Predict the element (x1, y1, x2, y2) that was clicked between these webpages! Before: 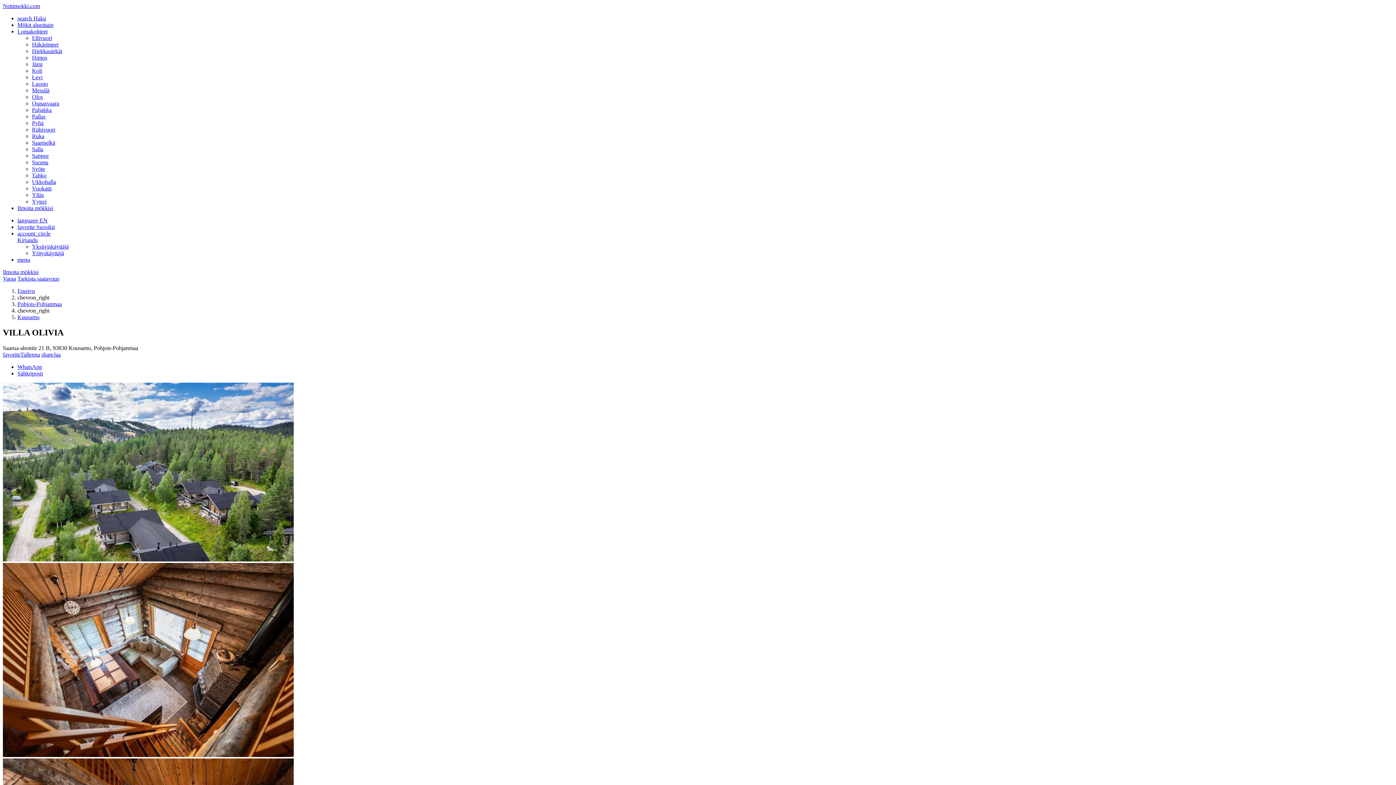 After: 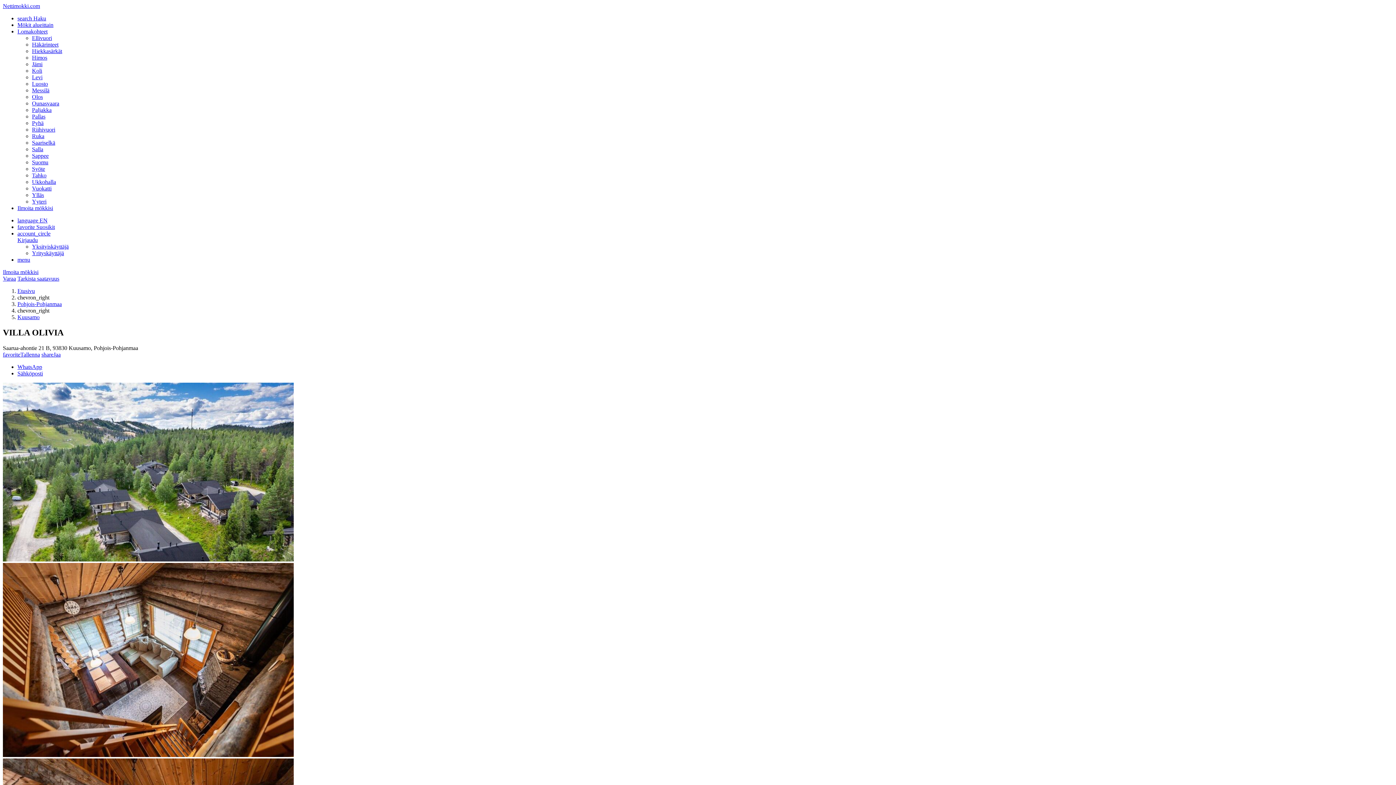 Action: bbox: (41, 351, 60, 357) label: shareJaa